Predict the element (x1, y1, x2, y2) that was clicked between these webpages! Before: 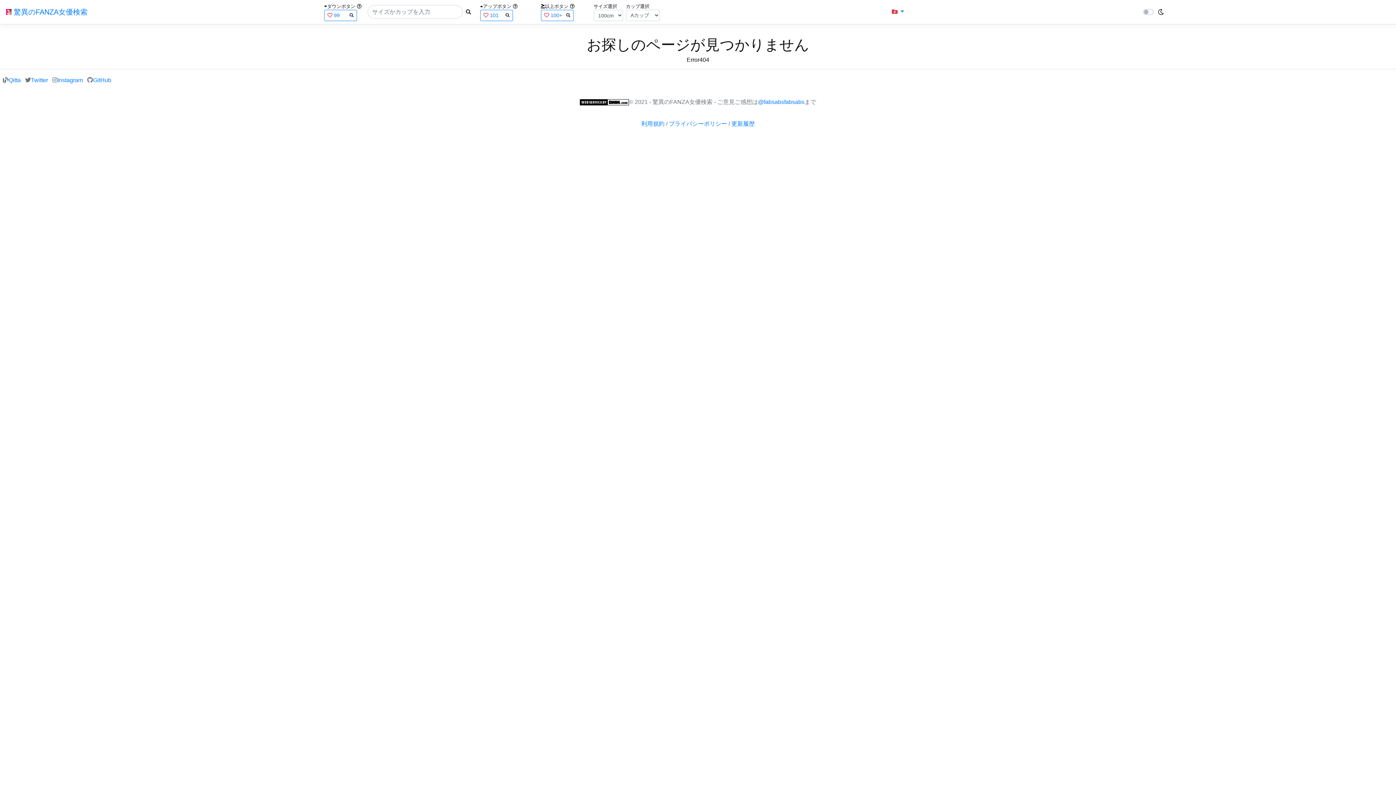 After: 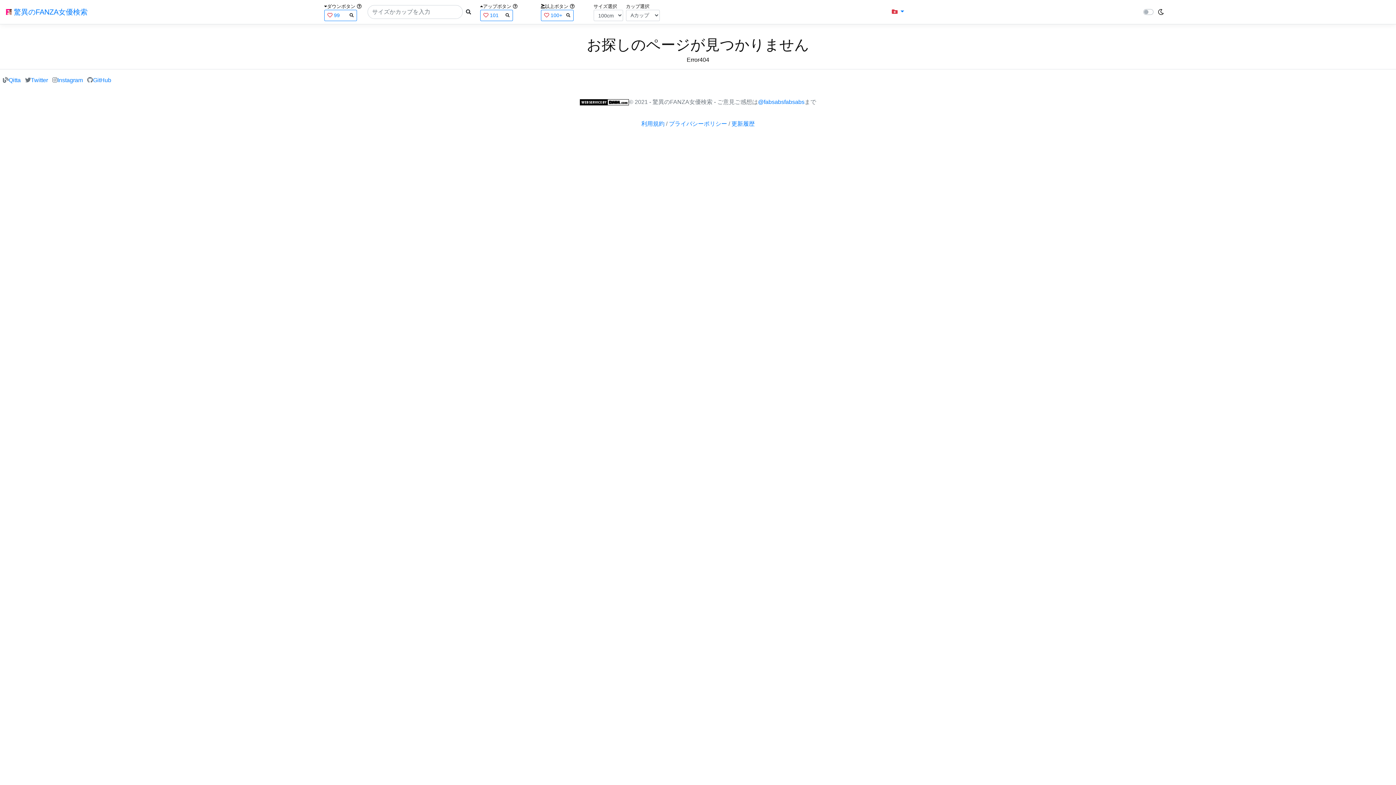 Action: bbox: (580, 91, 629, 113)